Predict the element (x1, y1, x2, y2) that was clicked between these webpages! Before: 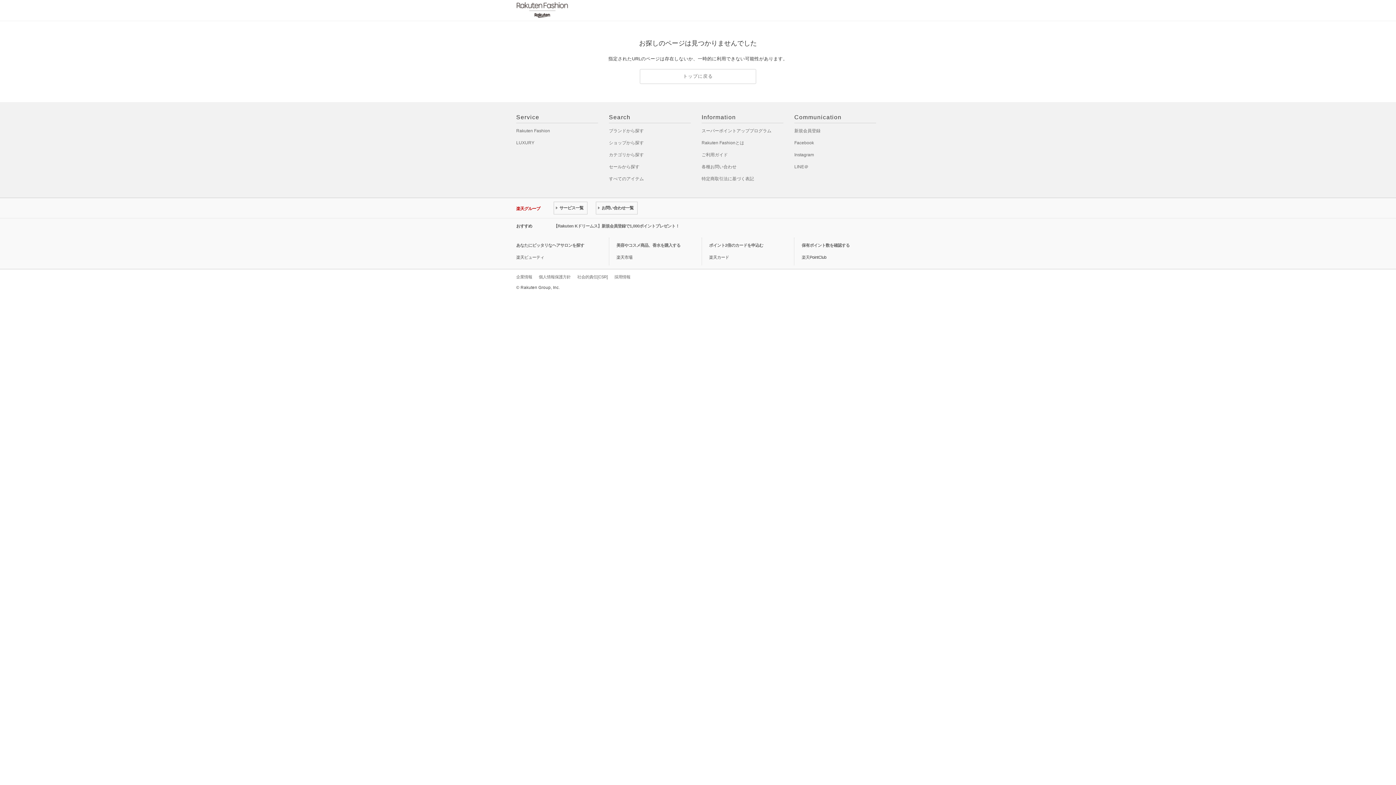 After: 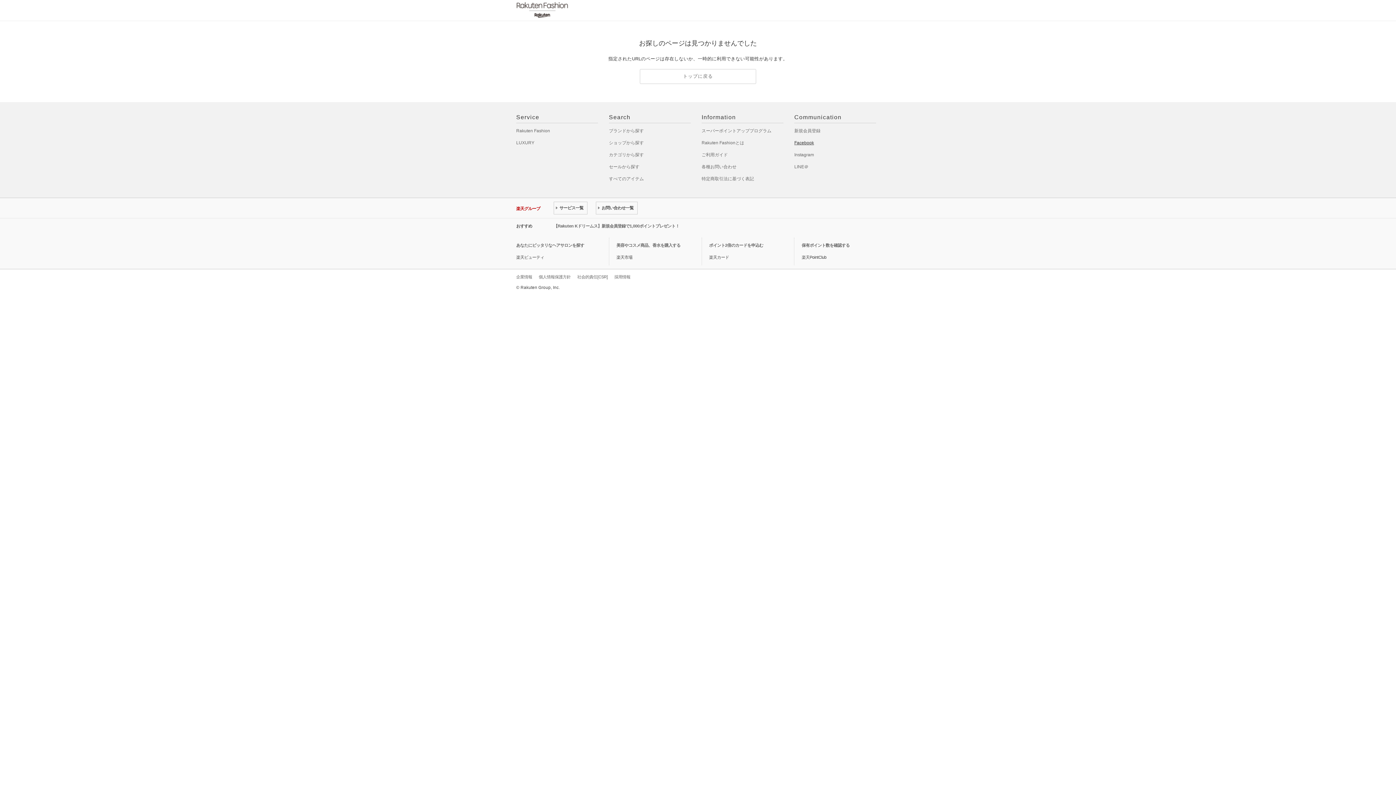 Action: bbox: (794, 140, 814, 145) label: Facebook